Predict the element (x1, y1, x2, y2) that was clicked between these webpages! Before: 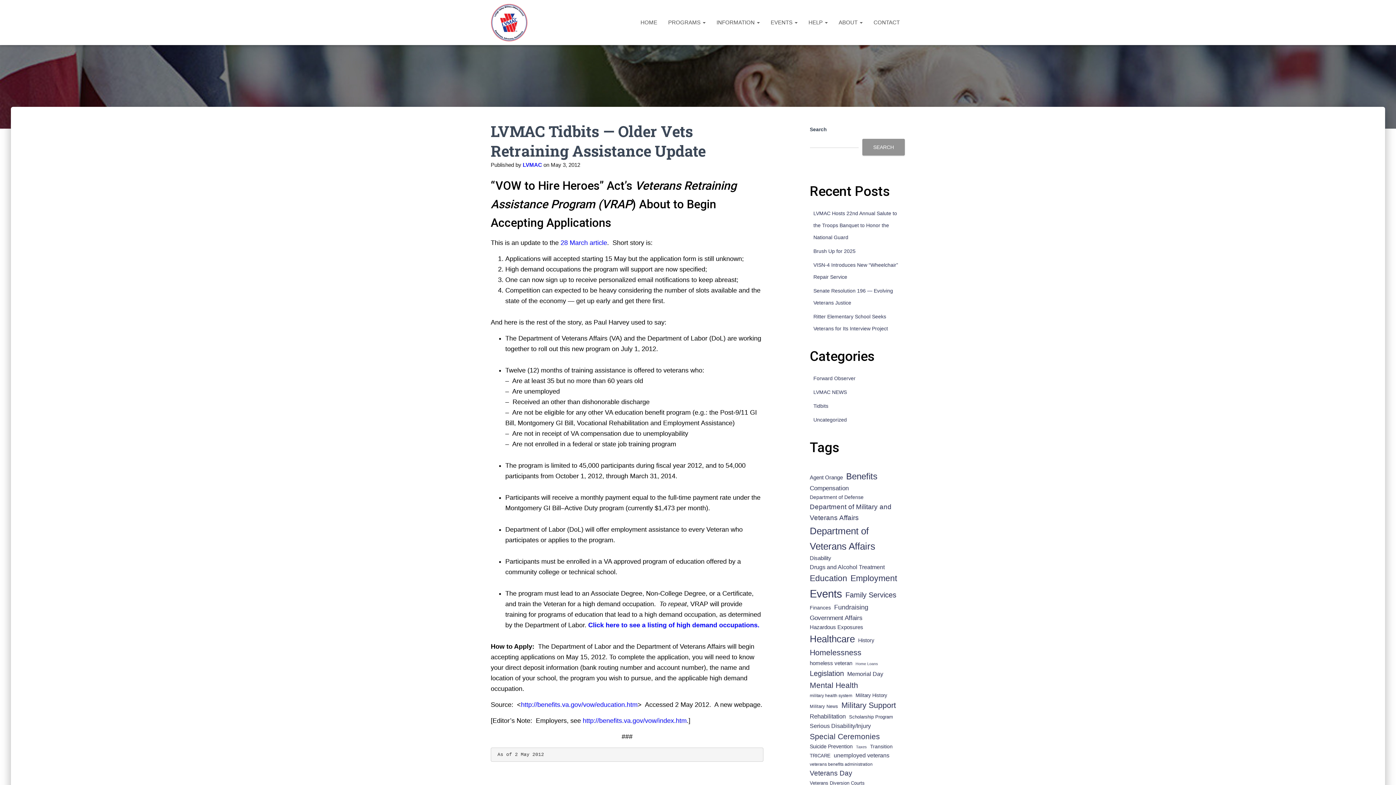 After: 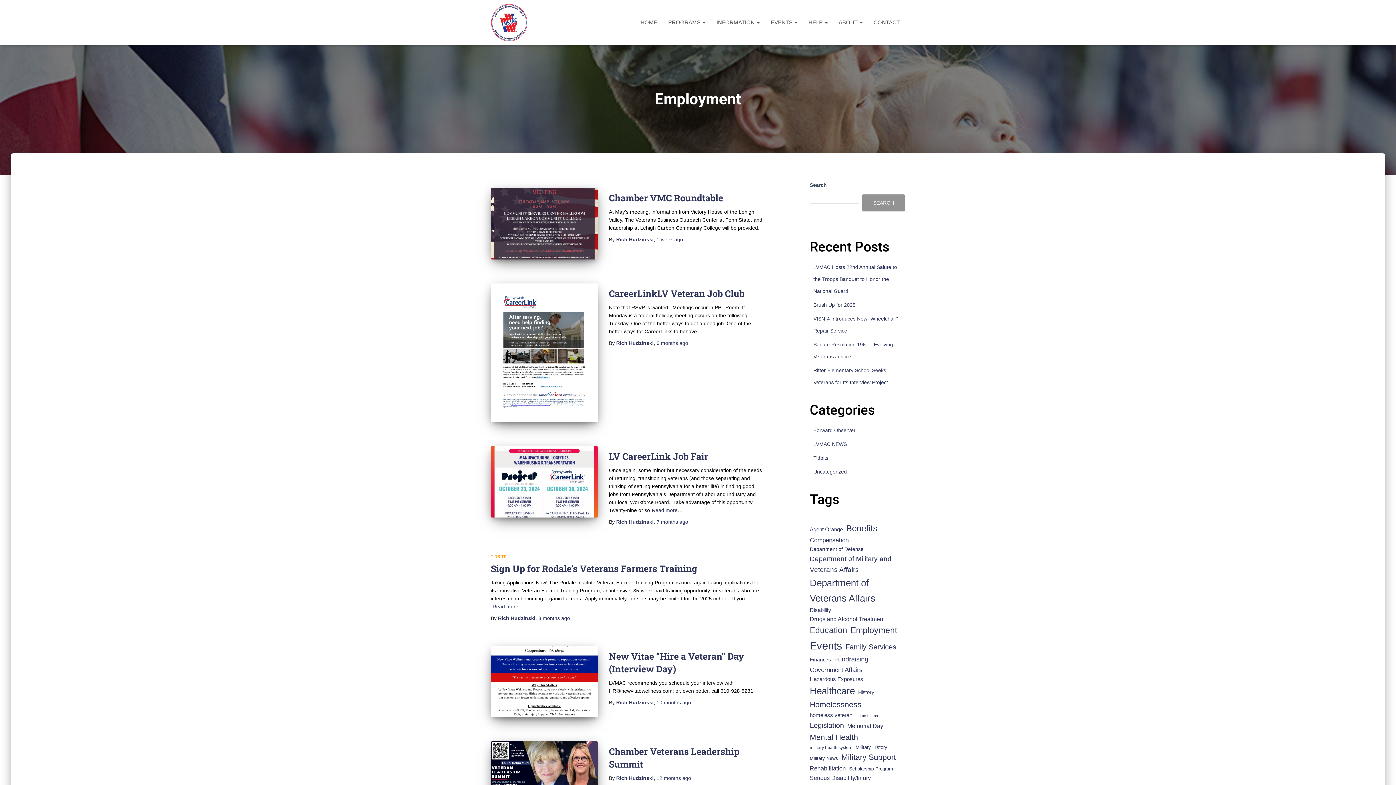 Action: bbox: (850, 572, 897, 585) label: Employment (106 items)